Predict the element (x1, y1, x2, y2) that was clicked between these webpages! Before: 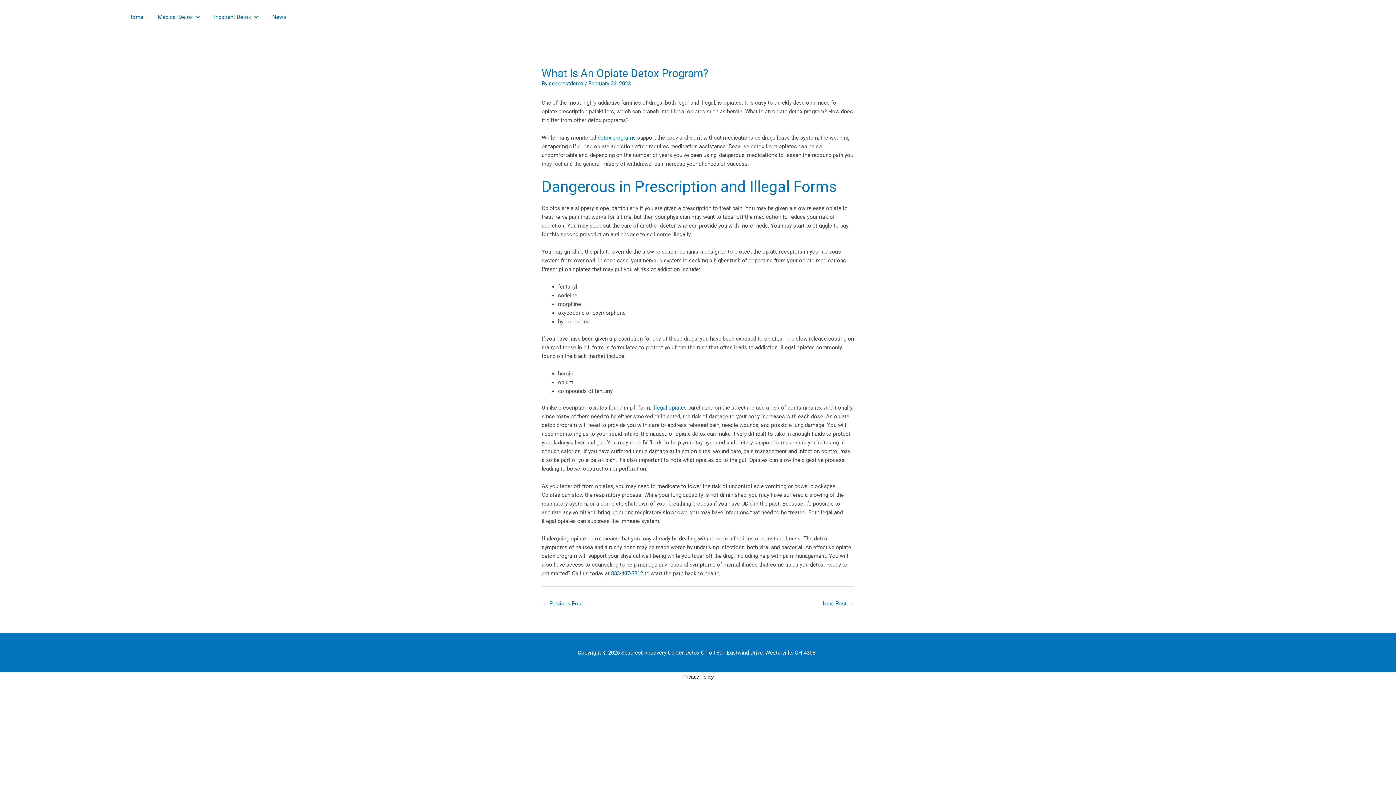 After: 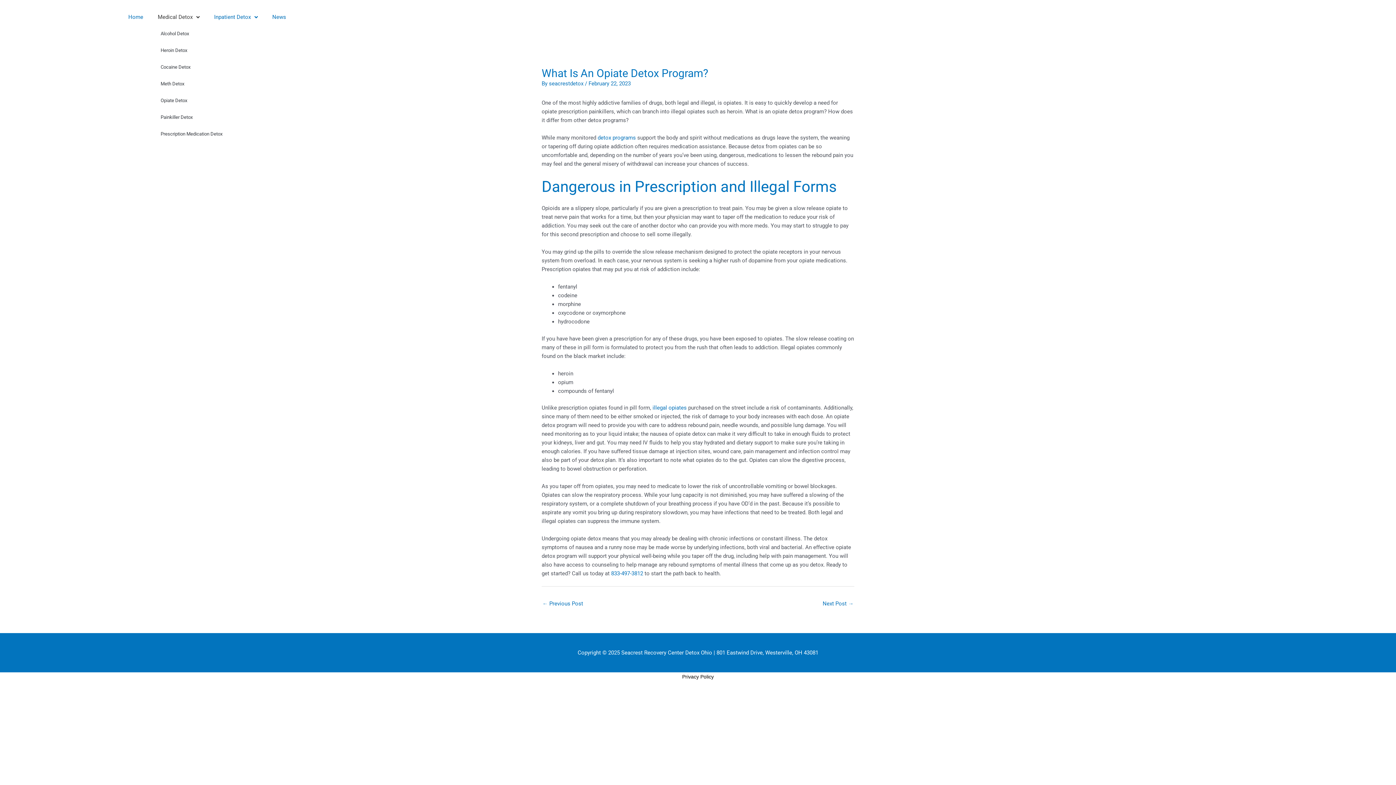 Action: bbox: (150, 8, 206, 25) label: Medical Detox